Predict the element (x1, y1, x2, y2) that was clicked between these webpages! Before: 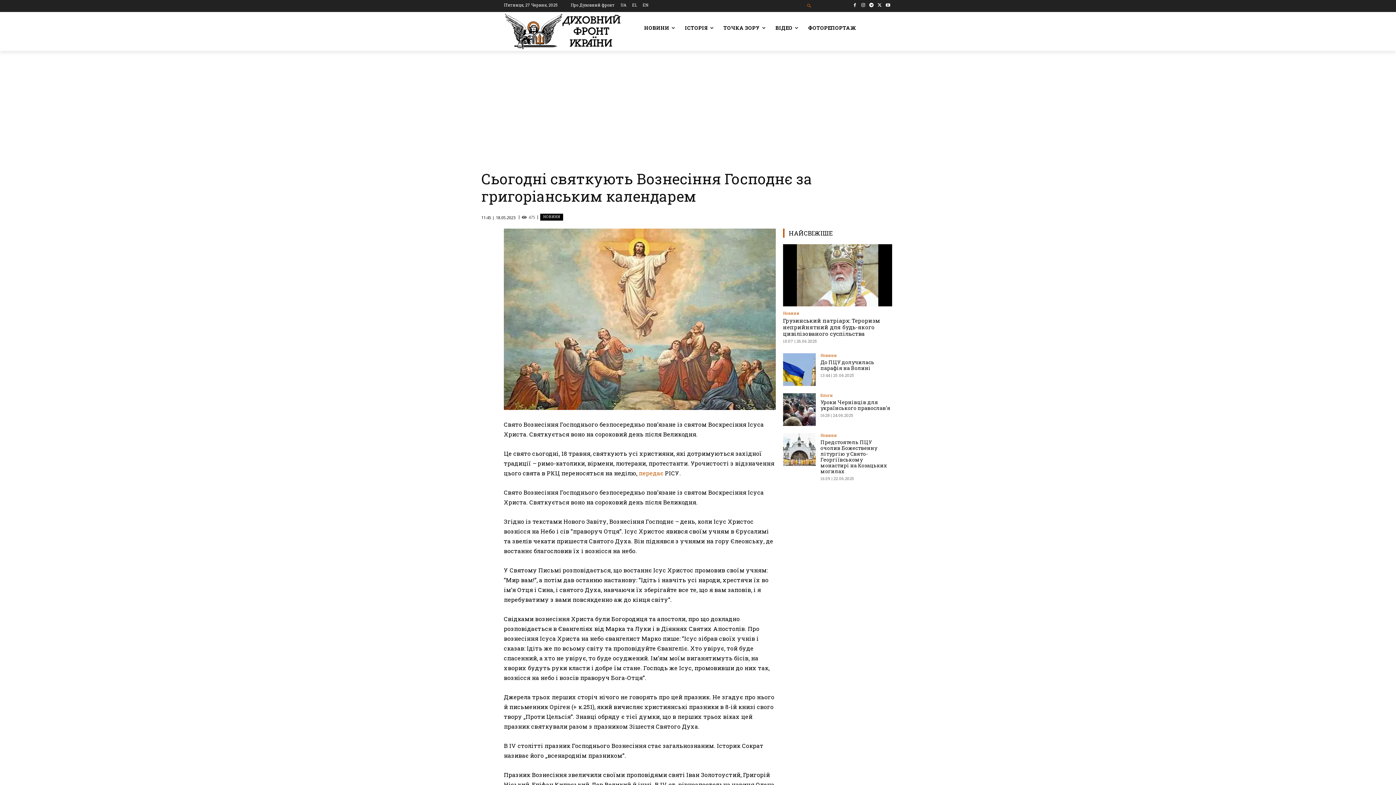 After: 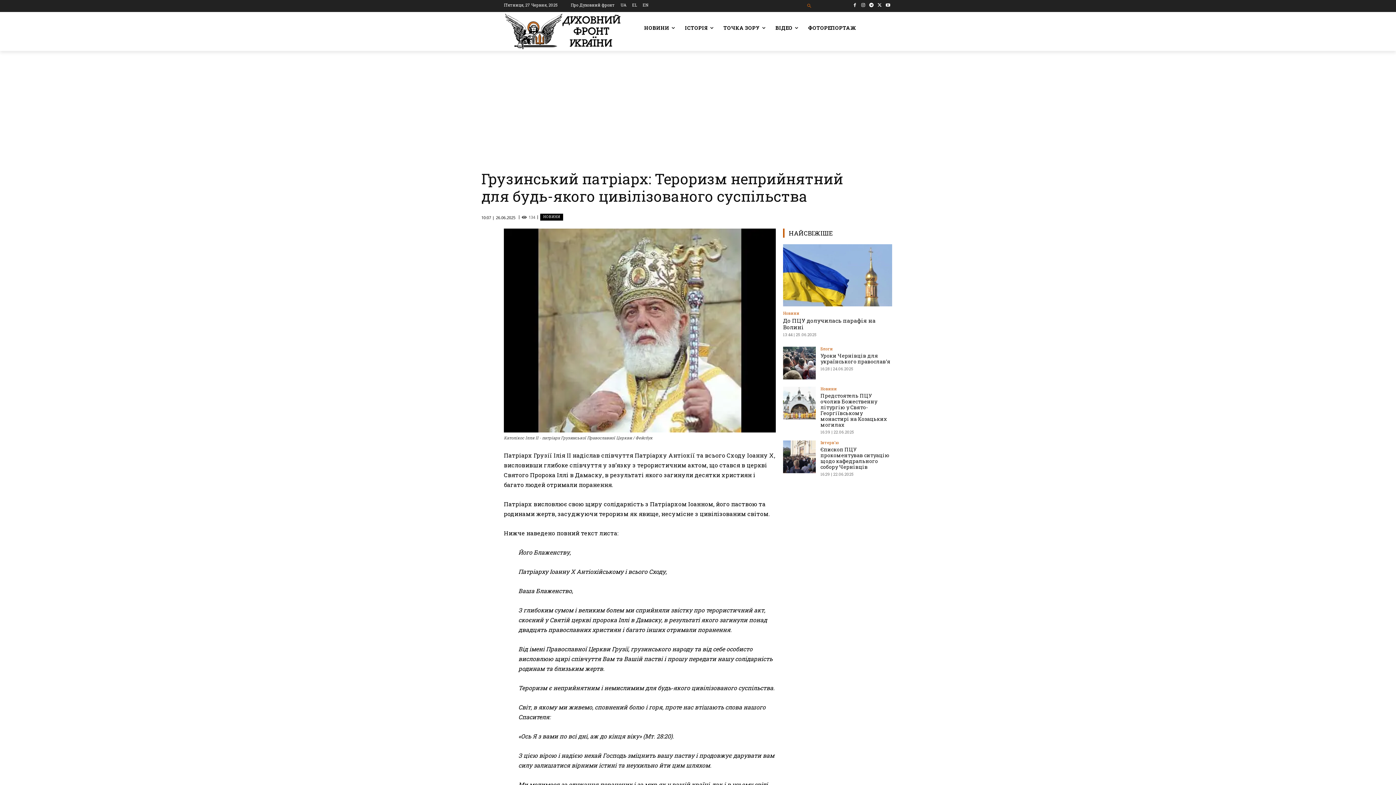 Action: label: Грузинський патріарх: Тероризм неприйнятний для будь-якого цивілізованого суспільства bbox: (783, 317, 880, 337)